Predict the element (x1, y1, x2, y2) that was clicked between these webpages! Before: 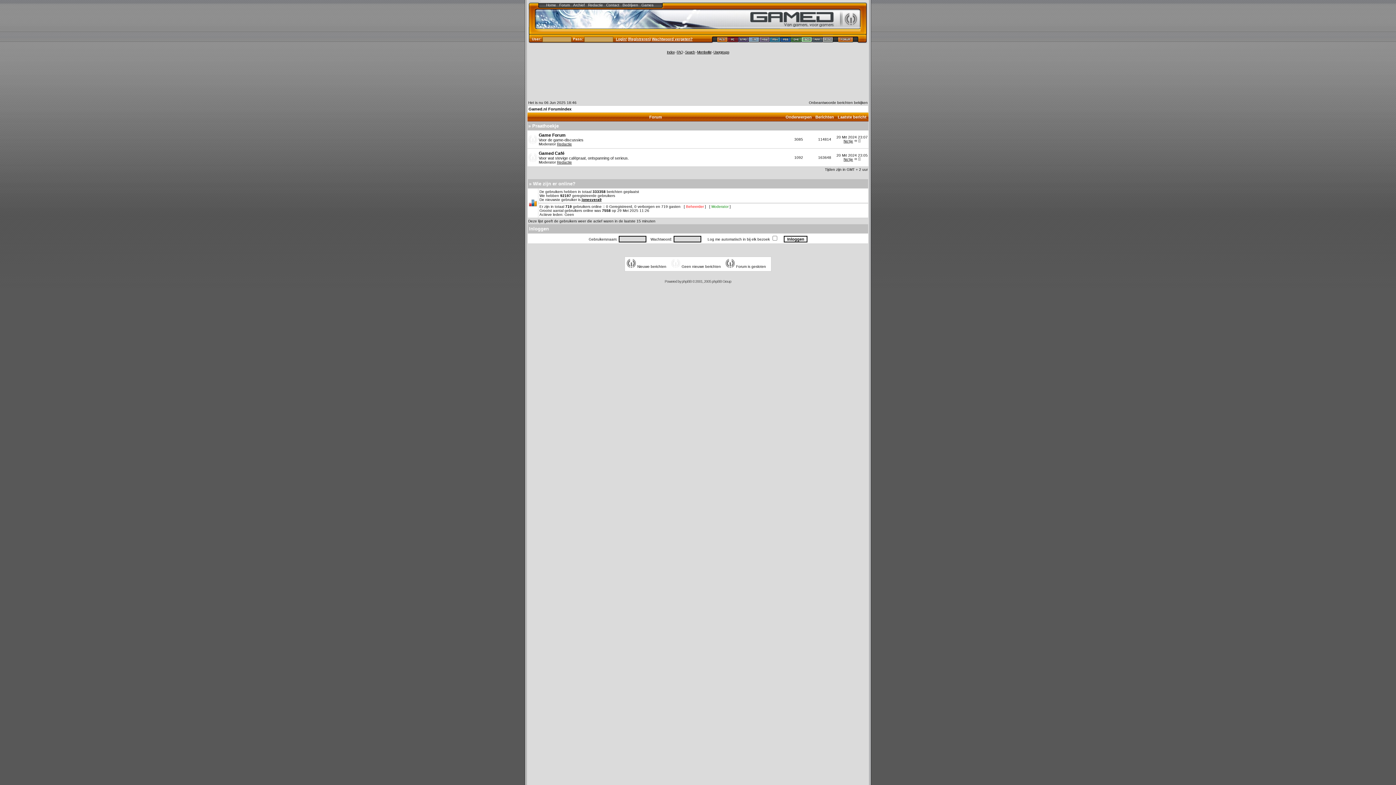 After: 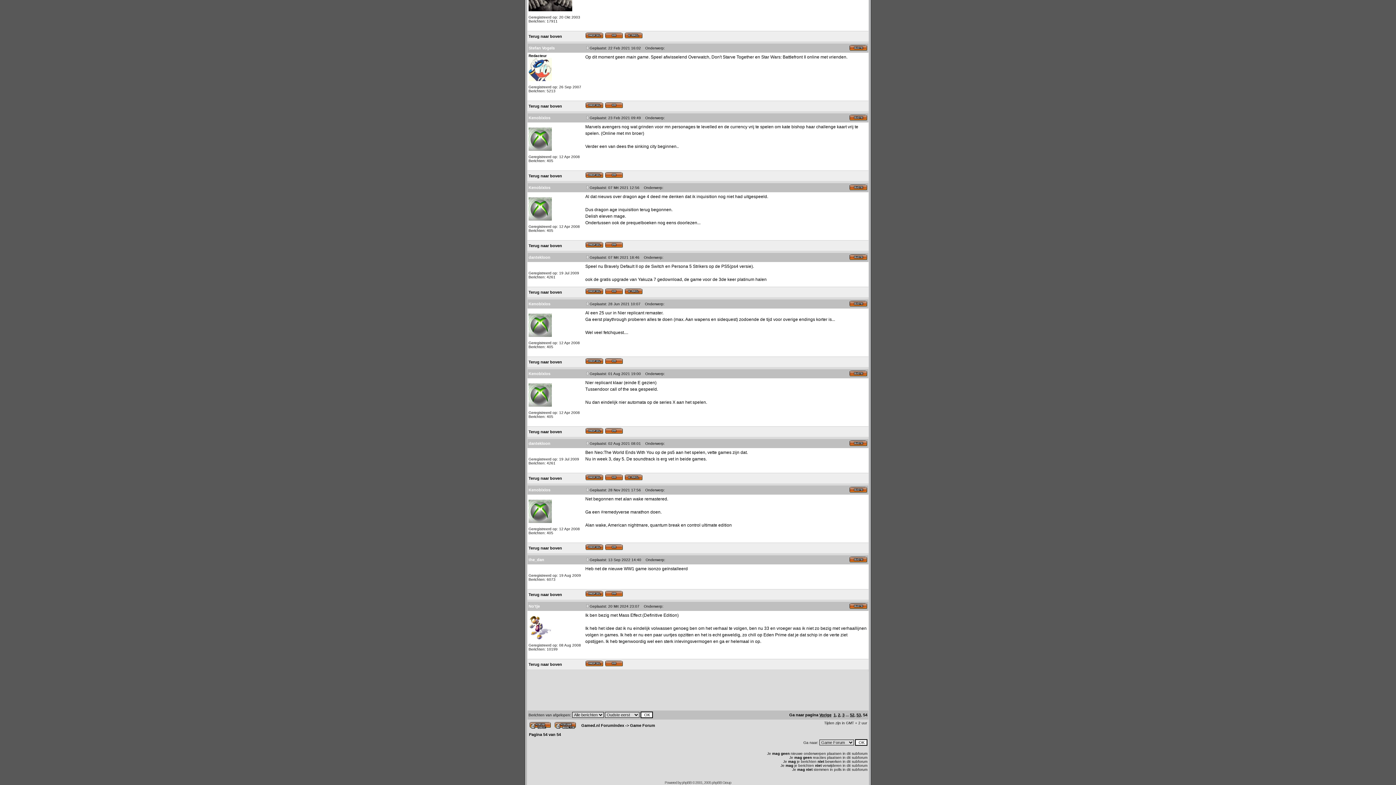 Action: bbox: (854, 139, 860, 143)